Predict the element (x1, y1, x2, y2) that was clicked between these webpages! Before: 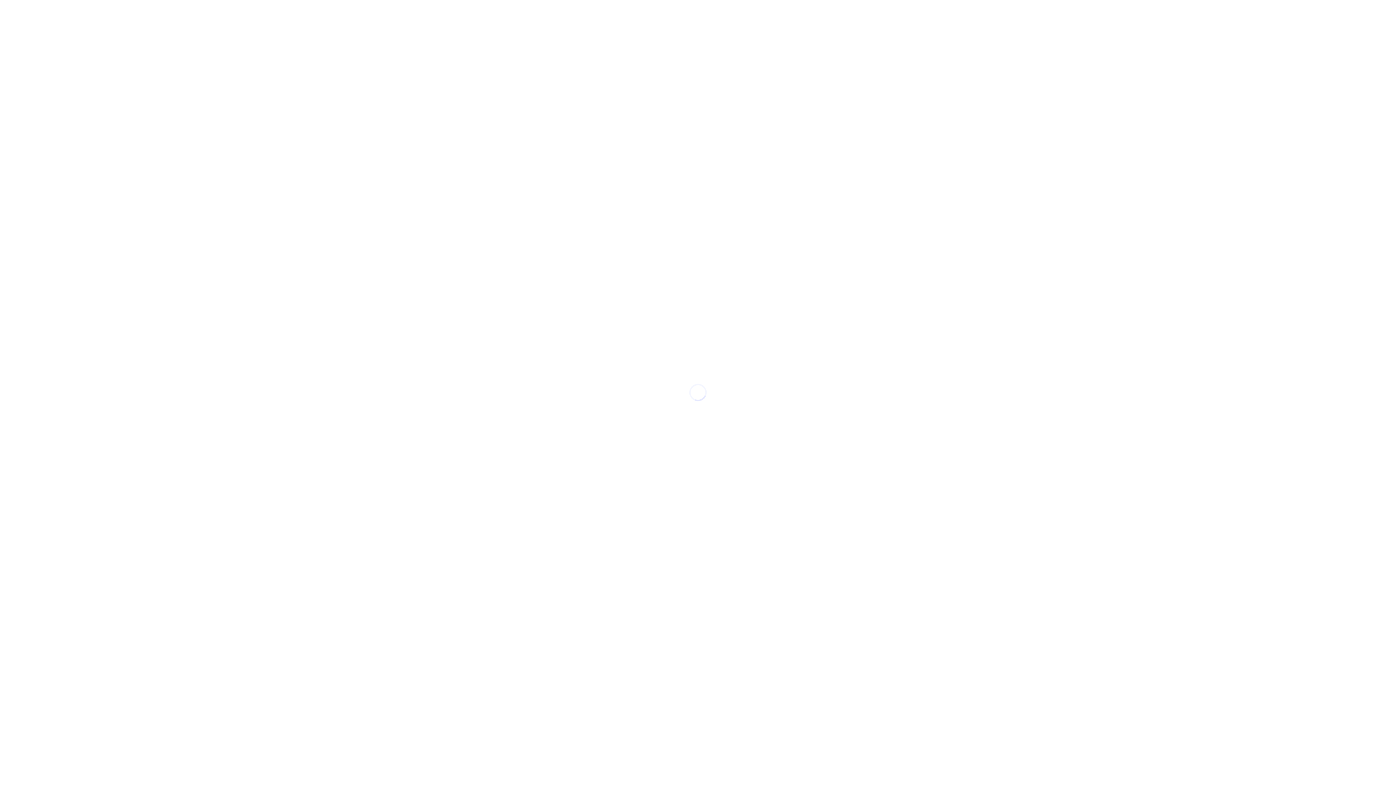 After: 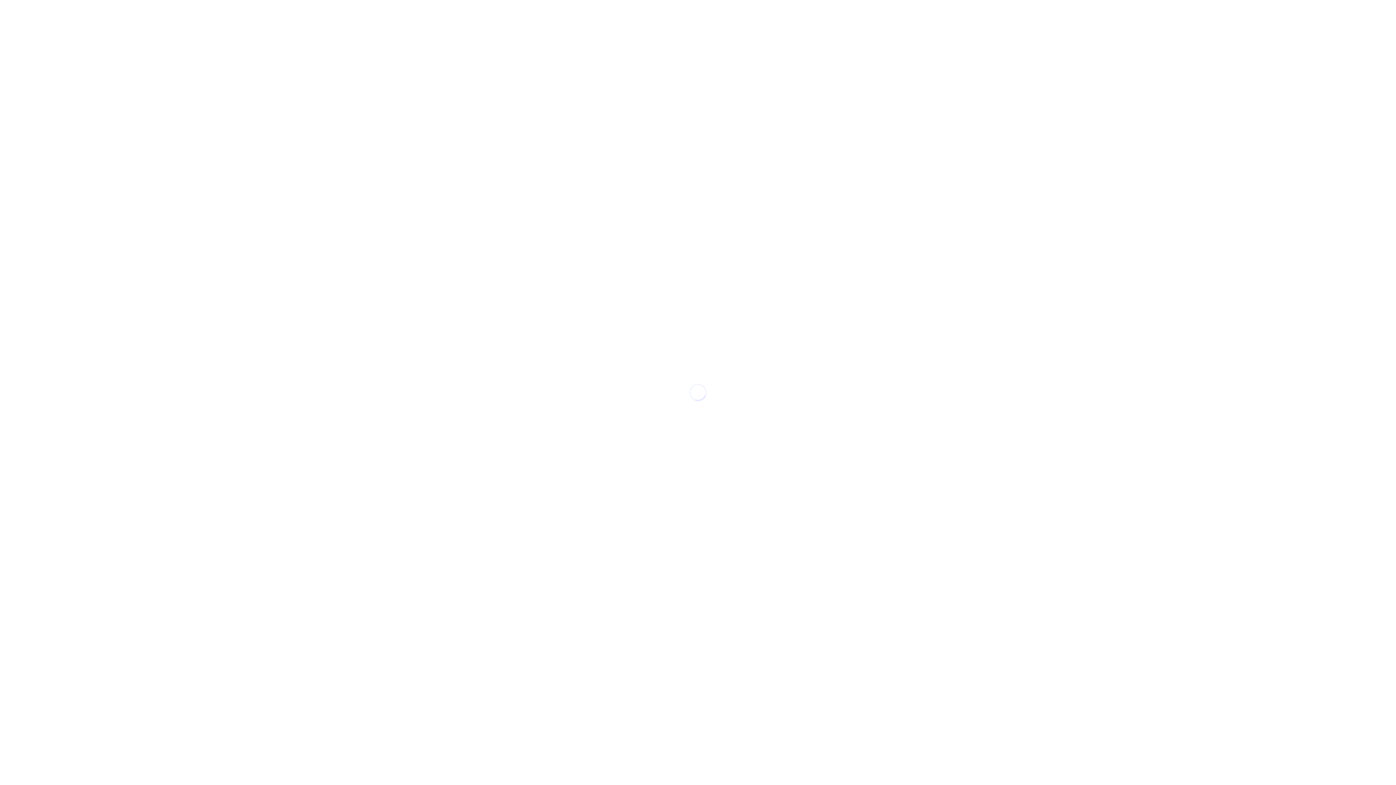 Action: label: Toggle fullscreen bbox: (14, 488, 20, 490)